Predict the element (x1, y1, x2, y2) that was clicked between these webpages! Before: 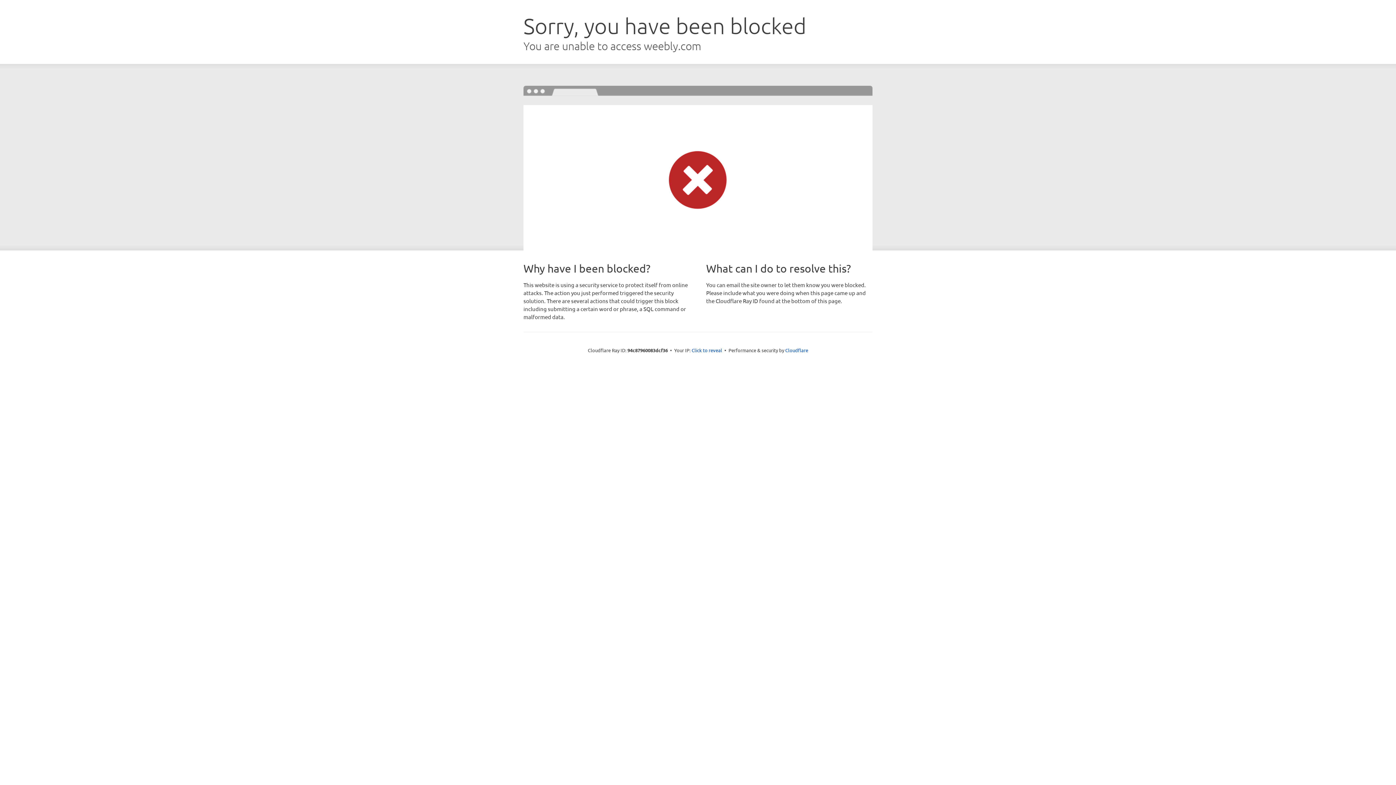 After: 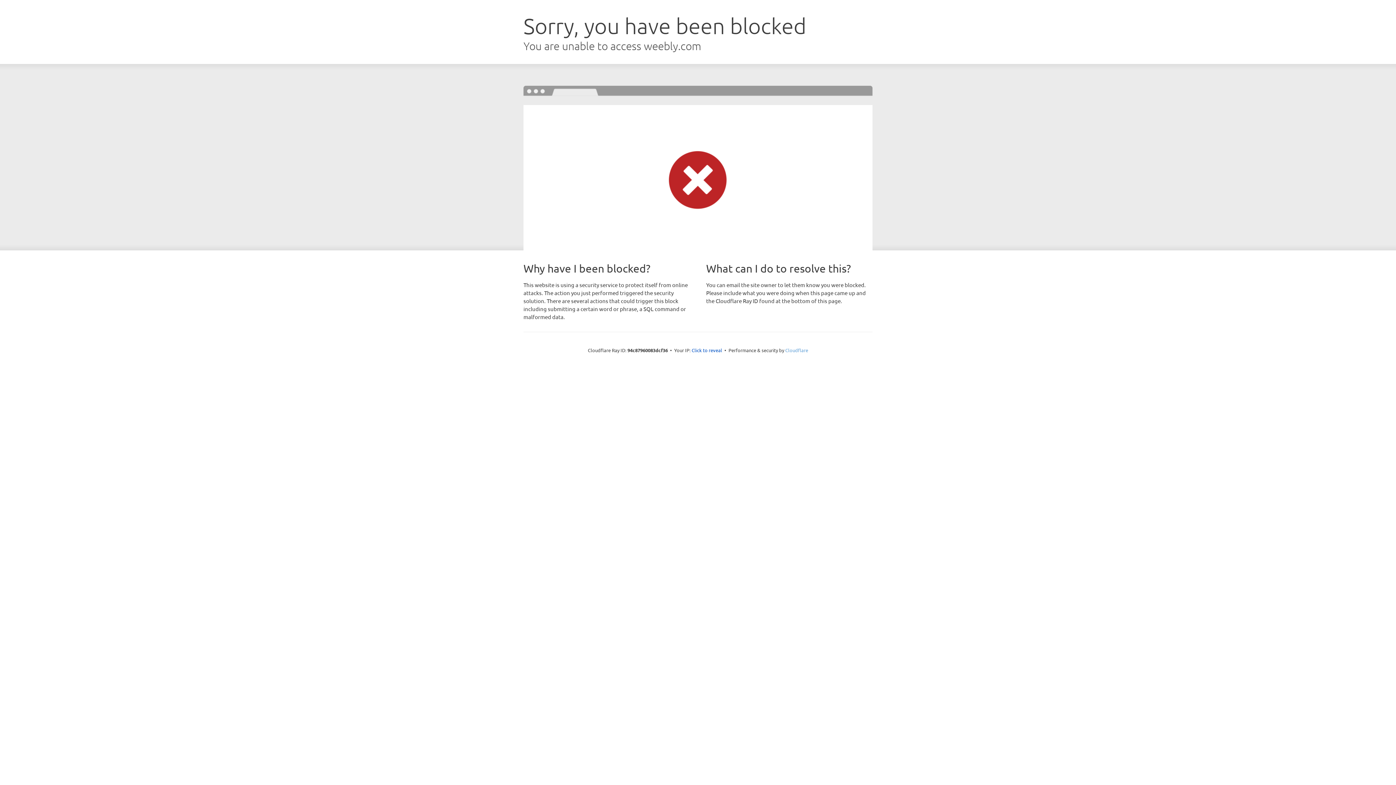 Action: bbox: (785, 347, 808, 353) label: Cloudflare